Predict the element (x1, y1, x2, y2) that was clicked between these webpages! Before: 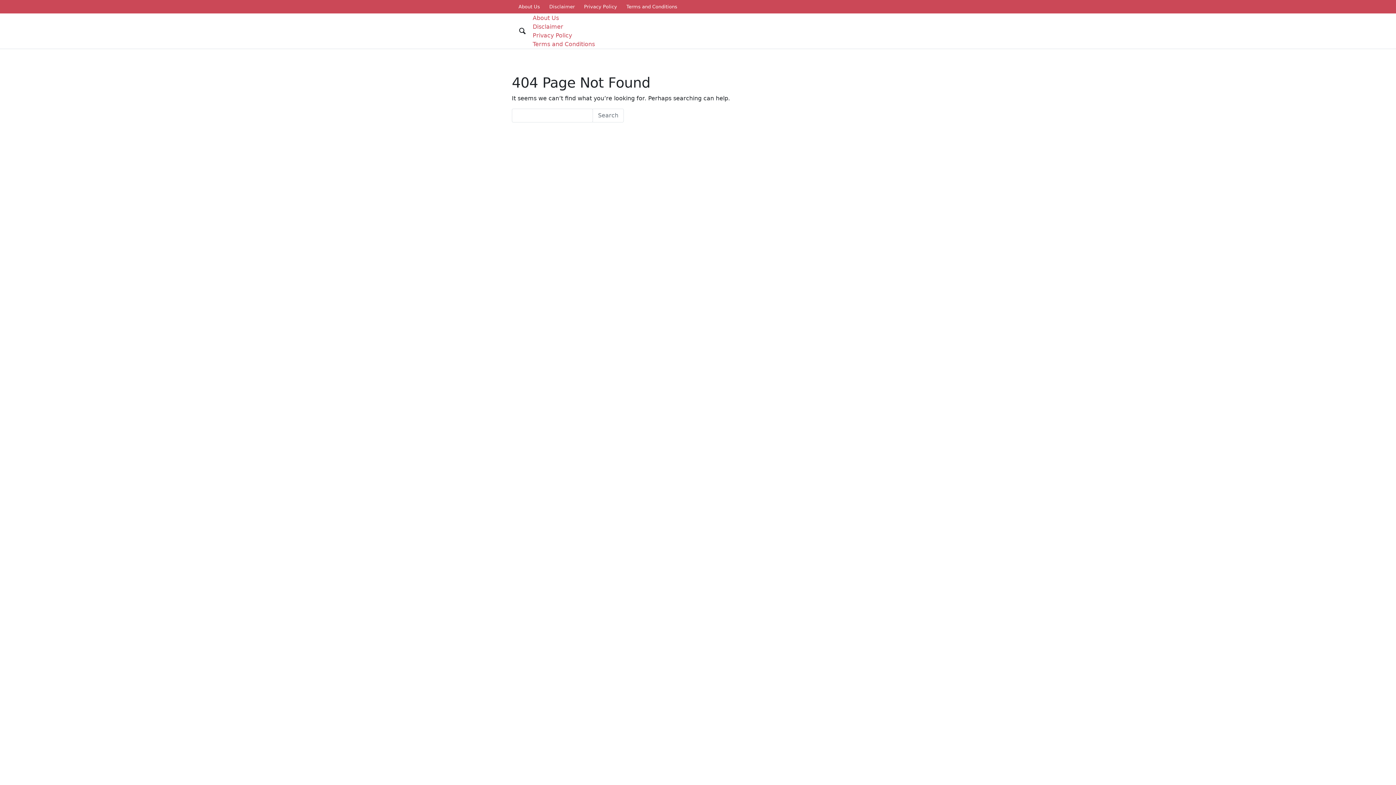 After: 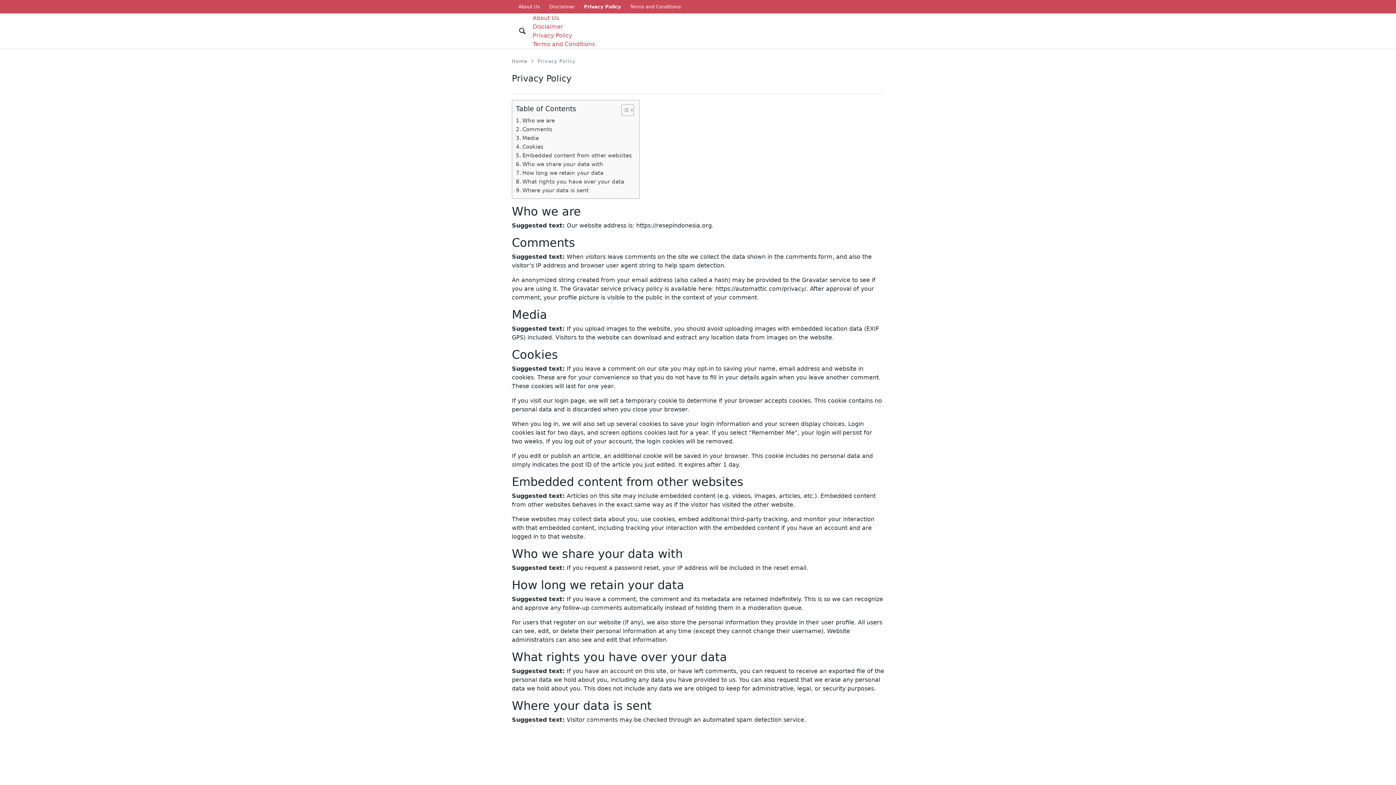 Action: bbox: (584, 3, 617, 10) label: Privacy Policy